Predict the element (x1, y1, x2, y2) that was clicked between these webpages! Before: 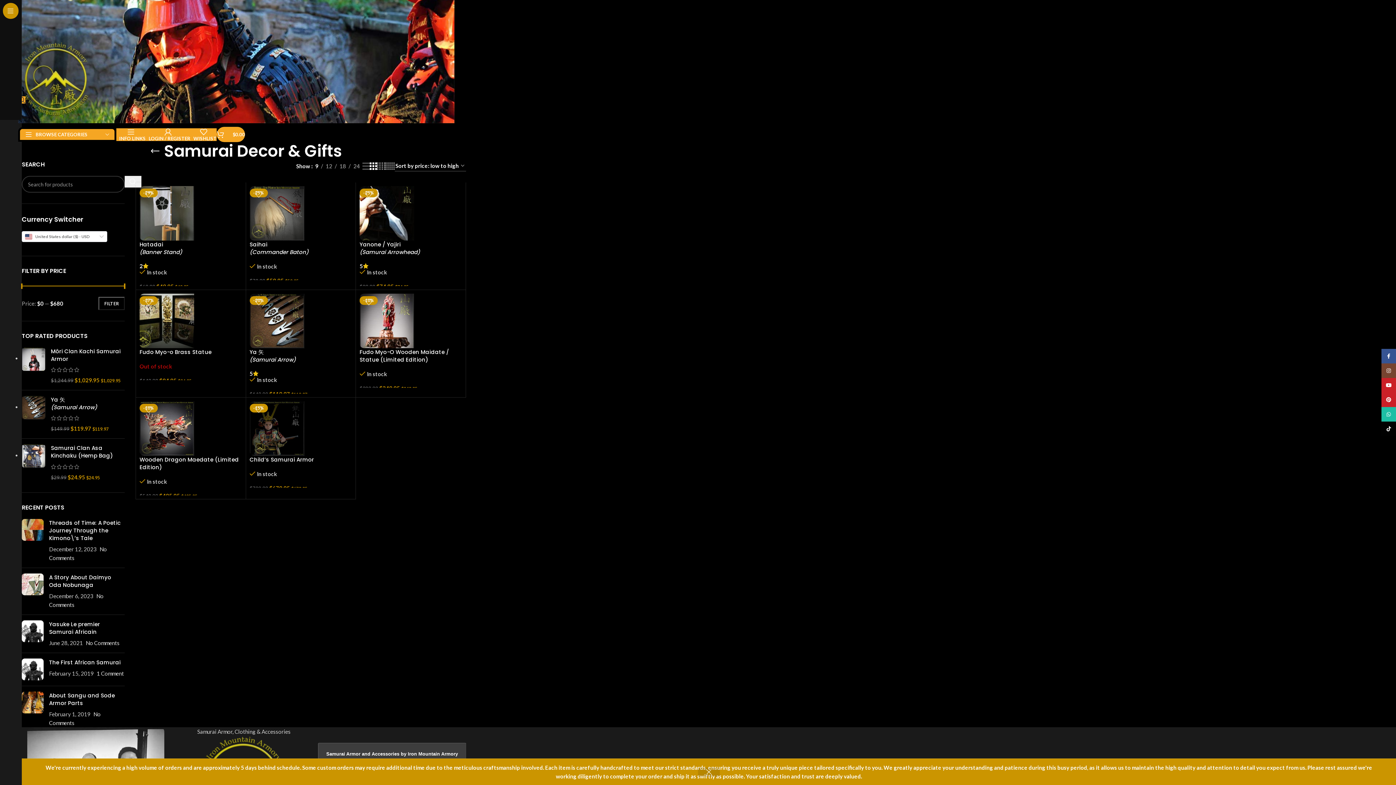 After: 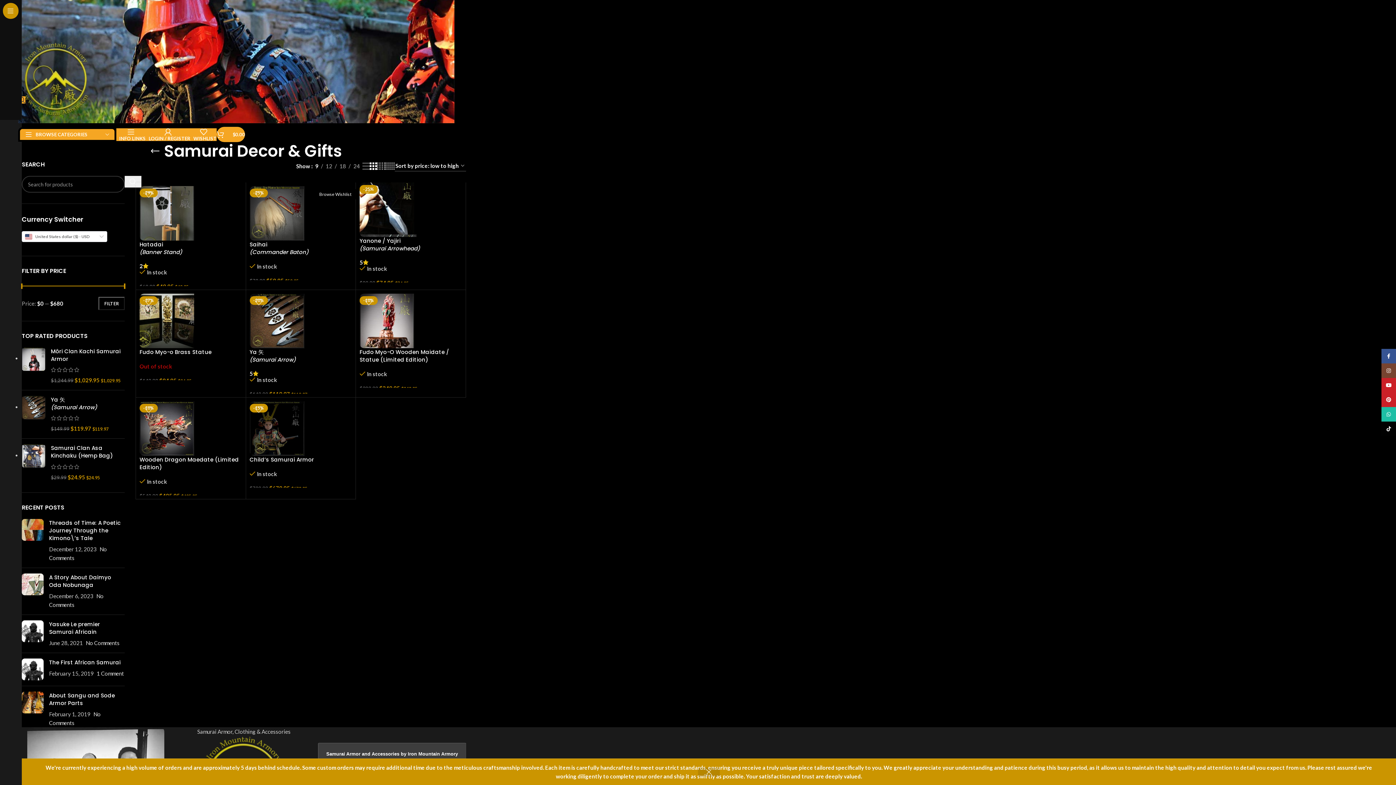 Action: bbox: (359, 186, 377, 202) label: Add to wishlist